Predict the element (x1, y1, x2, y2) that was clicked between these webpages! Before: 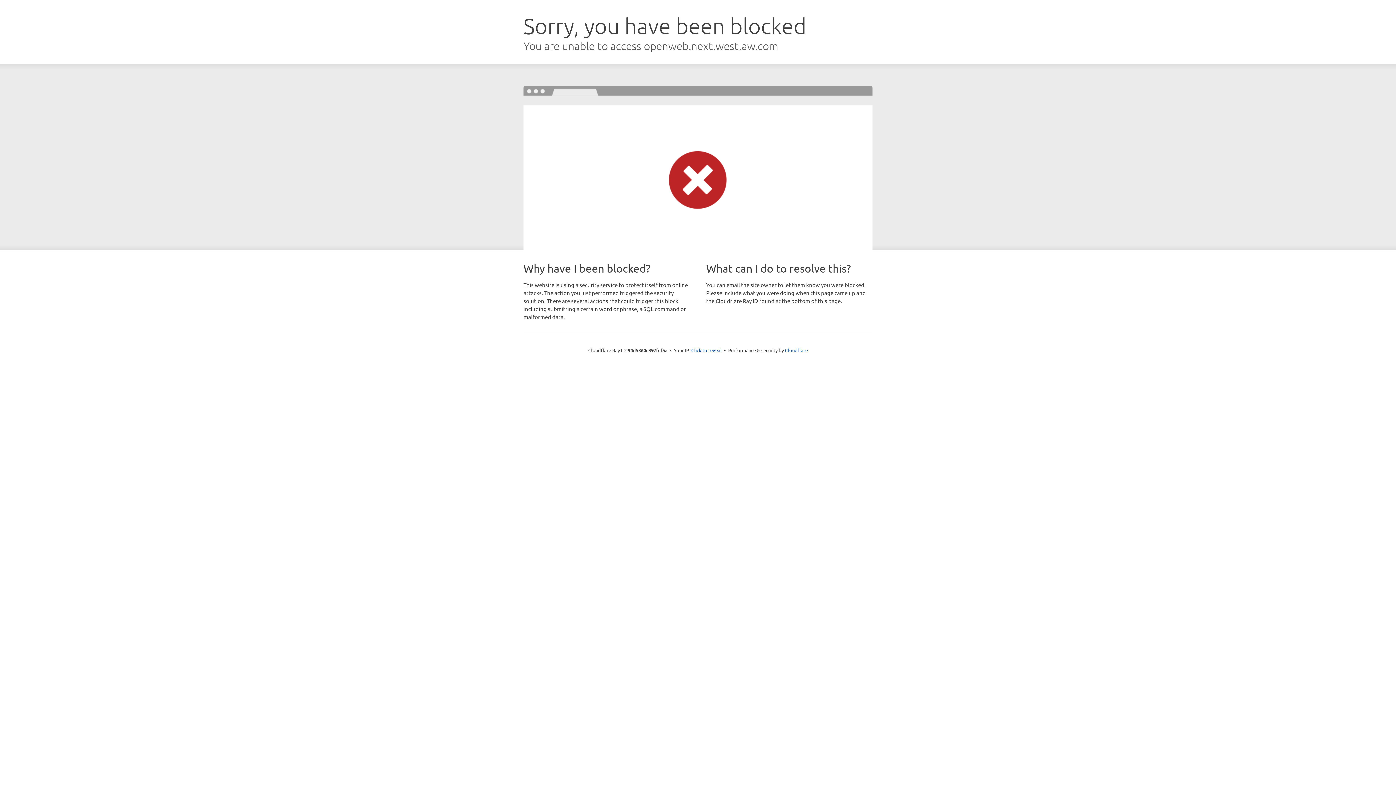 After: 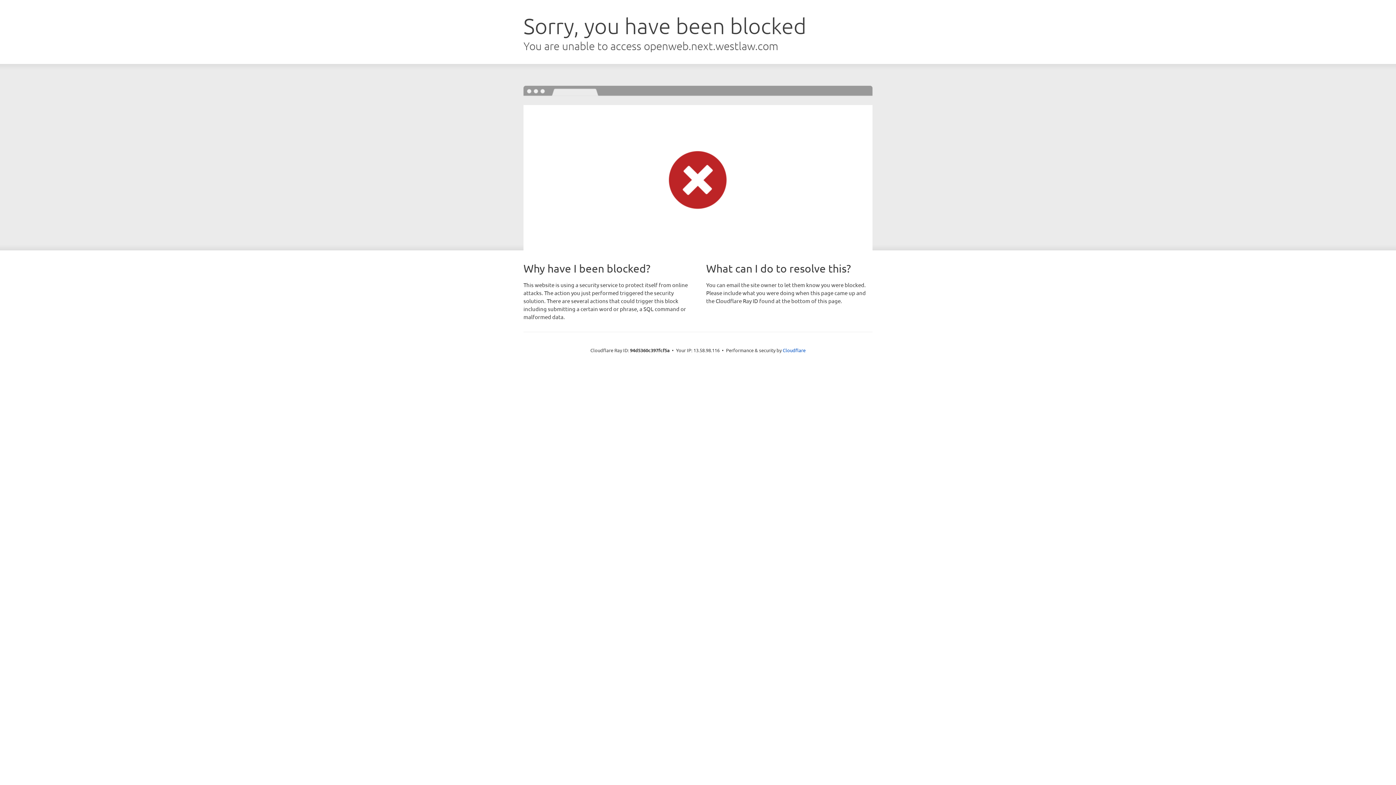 Action: bbox: (691, 346, 722, 353) label: Click to reveal